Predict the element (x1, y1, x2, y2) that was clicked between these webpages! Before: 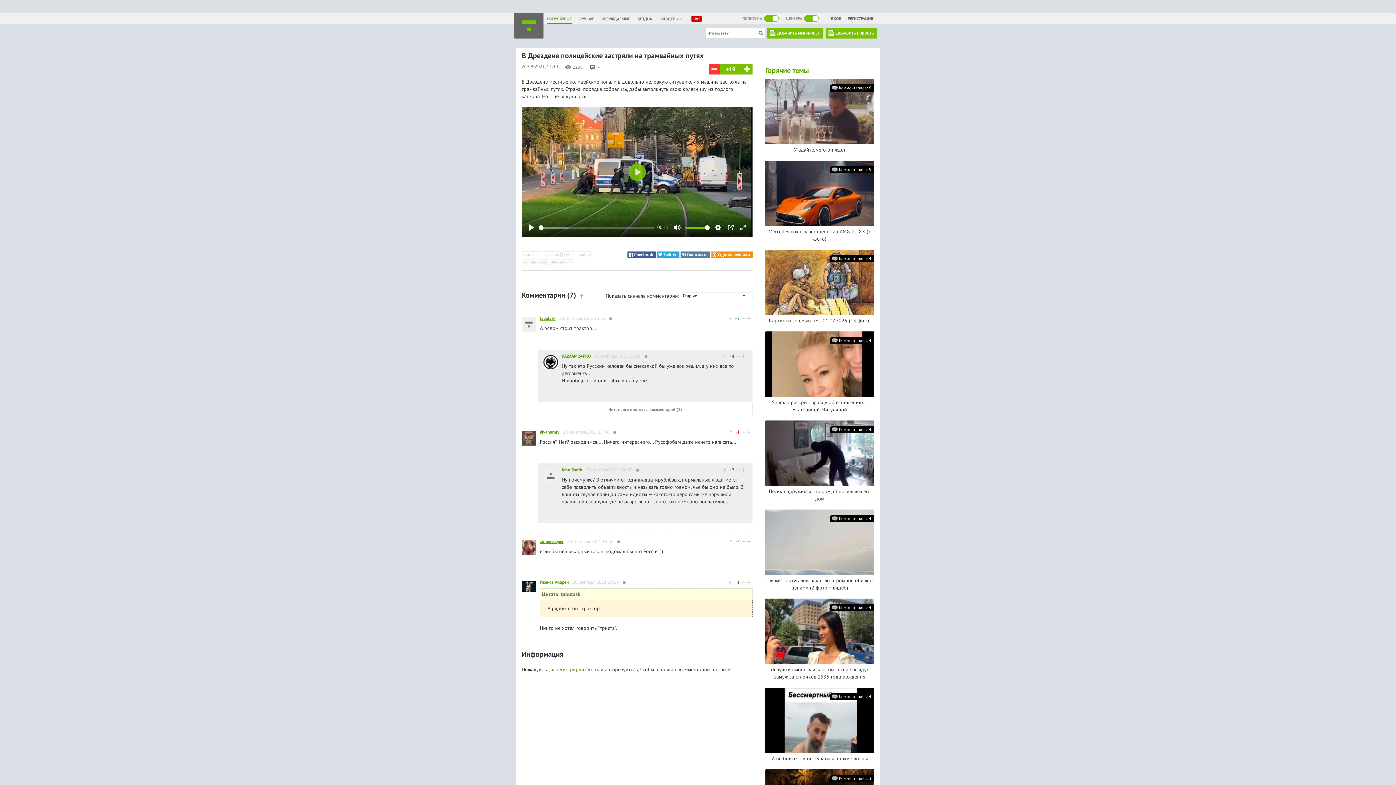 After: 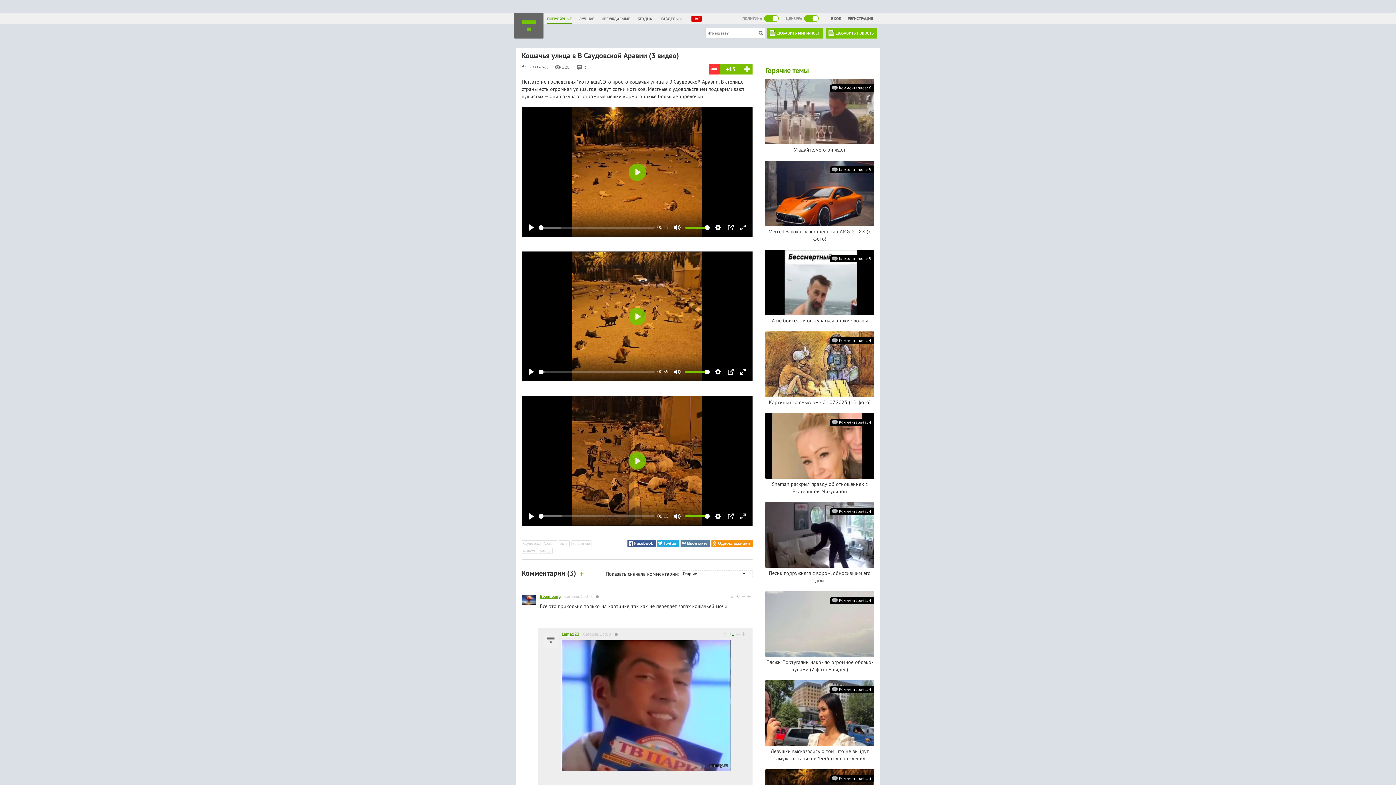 Action: bbox: (765, 770, 878, 776)